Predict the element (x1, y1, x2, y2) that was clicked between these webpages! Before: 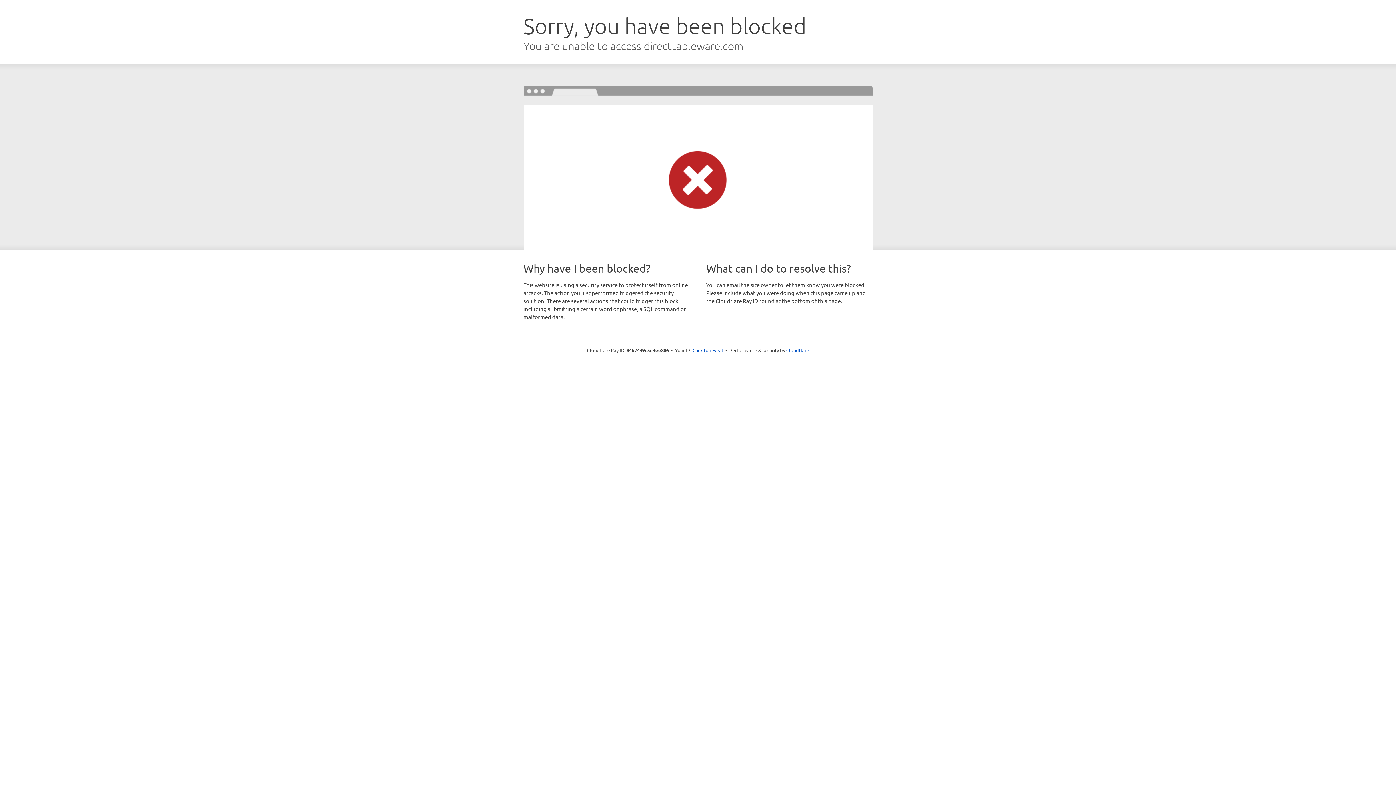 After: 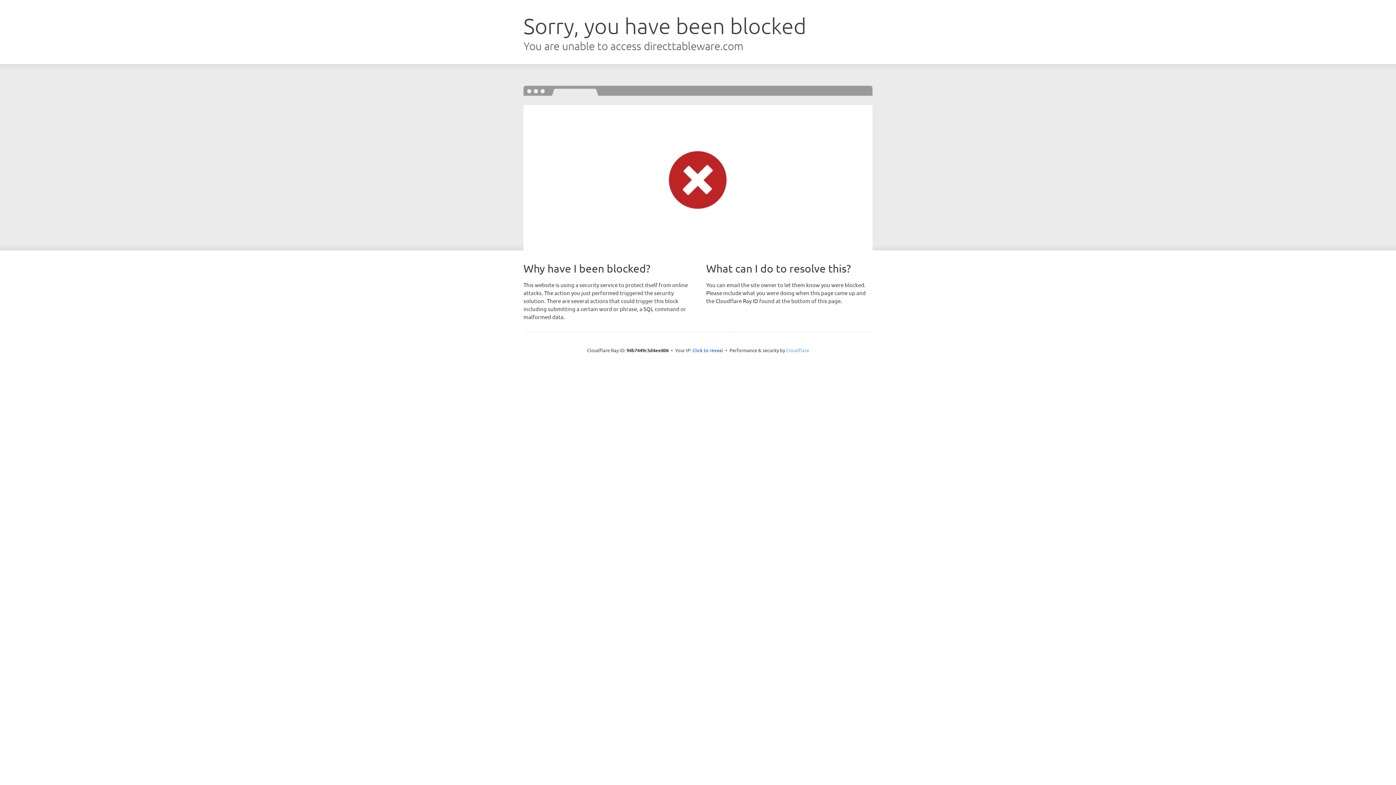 Action: bbox: (786, 347, 809, 353) label: Cloudflare